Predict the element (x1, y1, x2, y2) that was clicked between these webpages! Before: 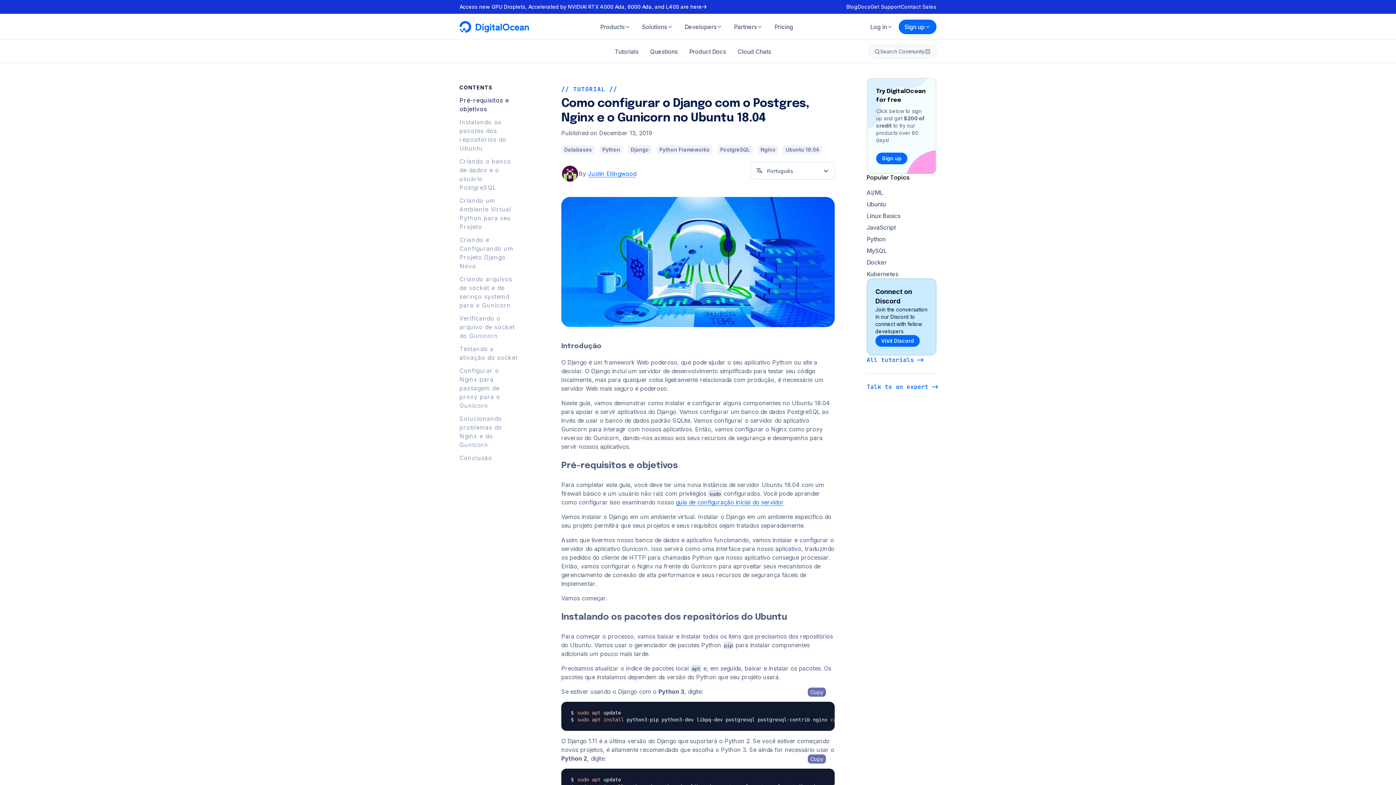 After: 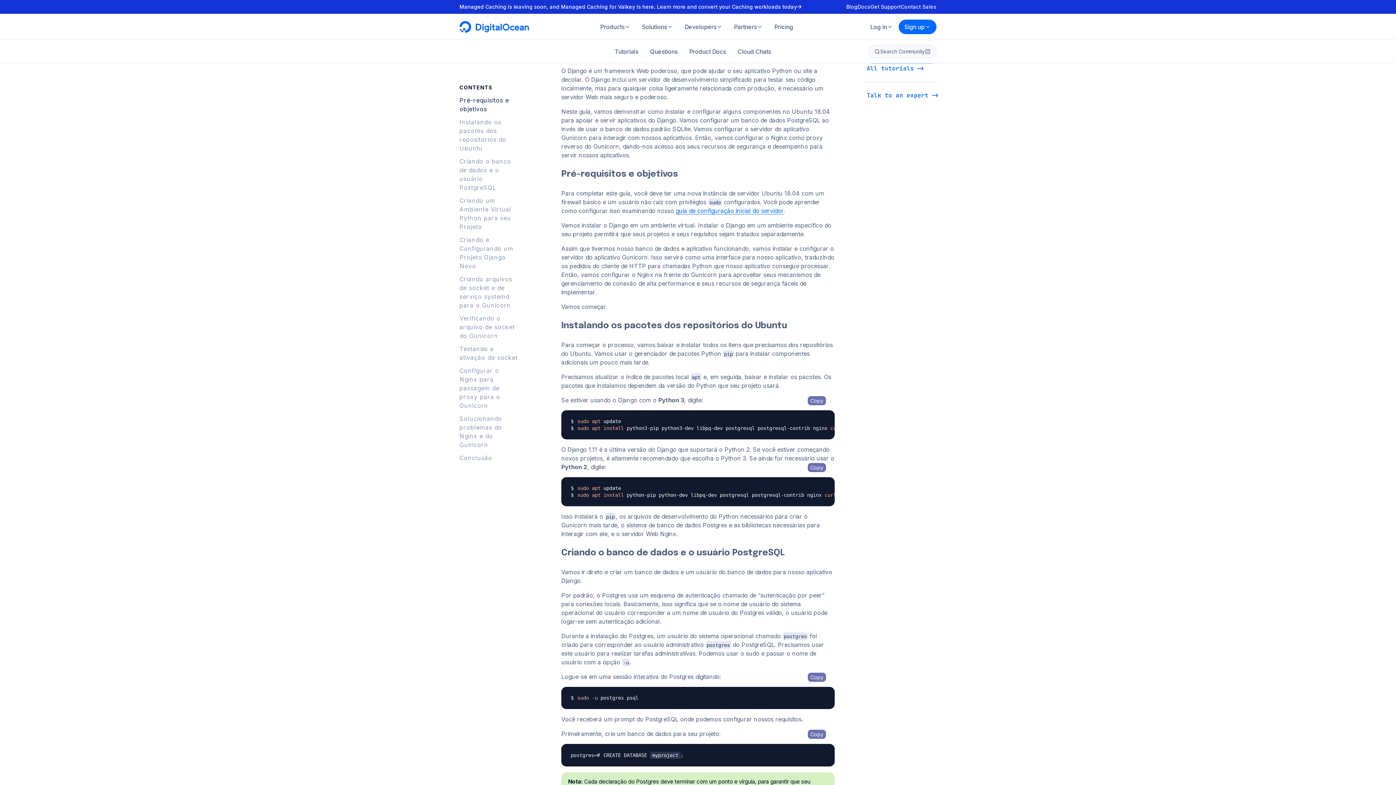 Action: label: Introdução bbox: (561, 342, 601, 349)